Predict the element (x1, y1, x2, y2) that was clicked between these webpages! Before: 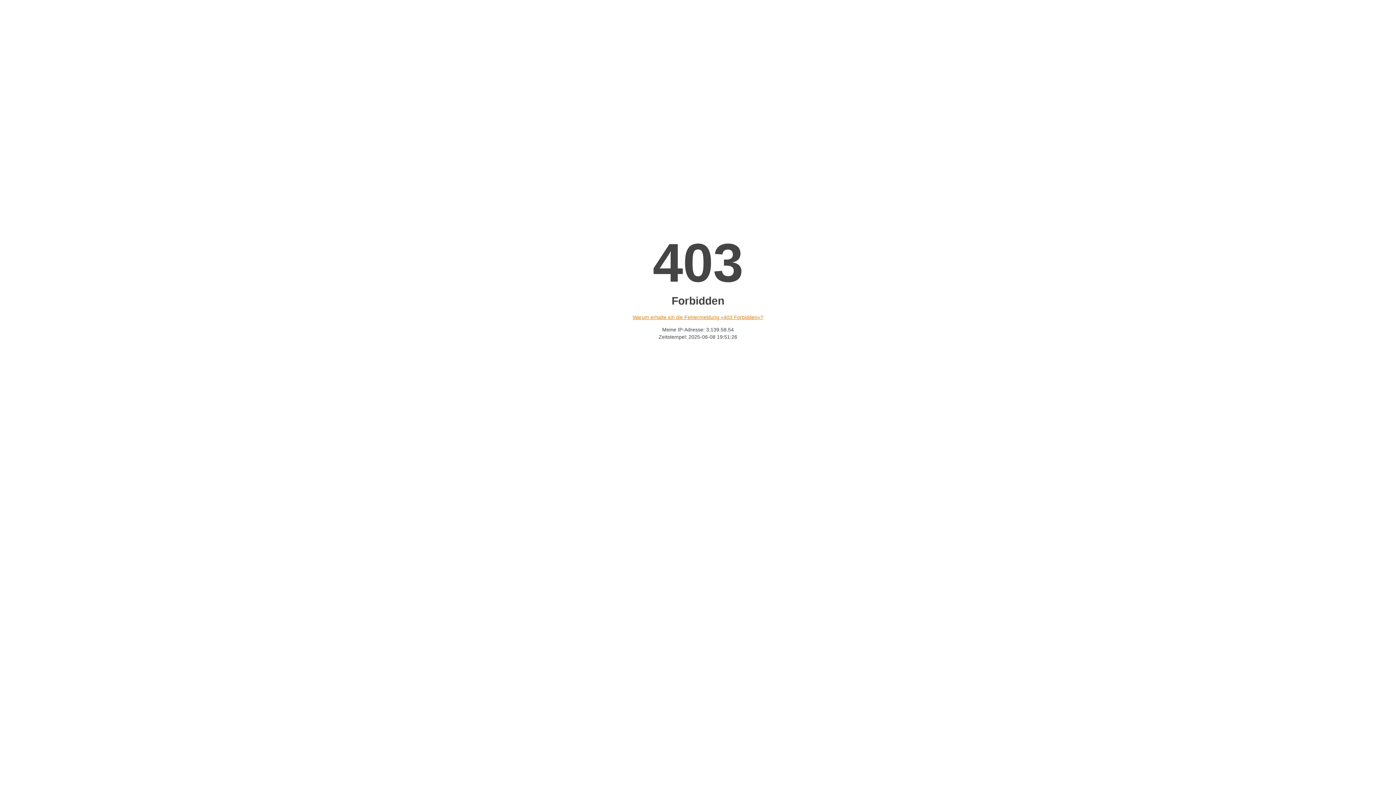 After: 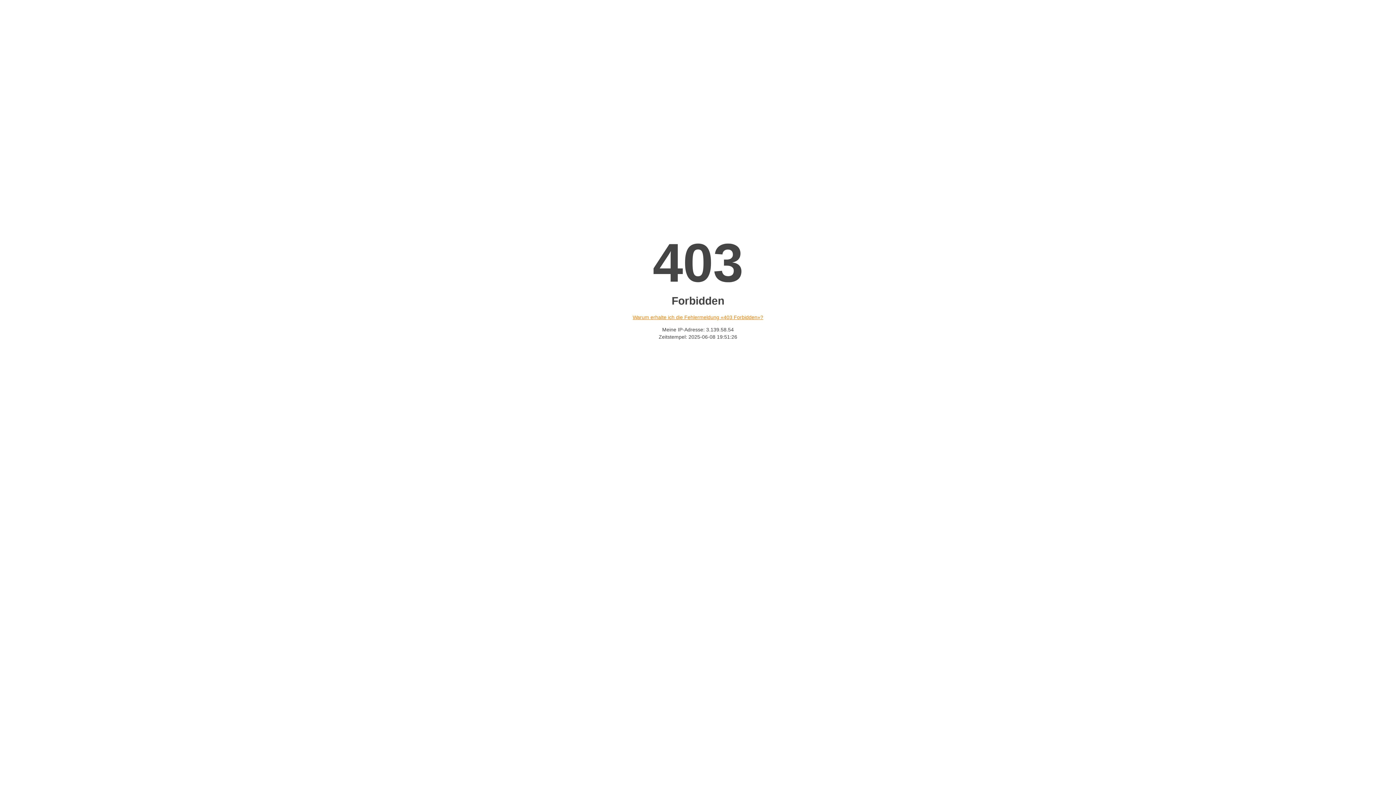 Action: label: Warum erhalte ich die Fehlermeldung «403 Forbidden»? bbox: (632, 314, 763, 320)